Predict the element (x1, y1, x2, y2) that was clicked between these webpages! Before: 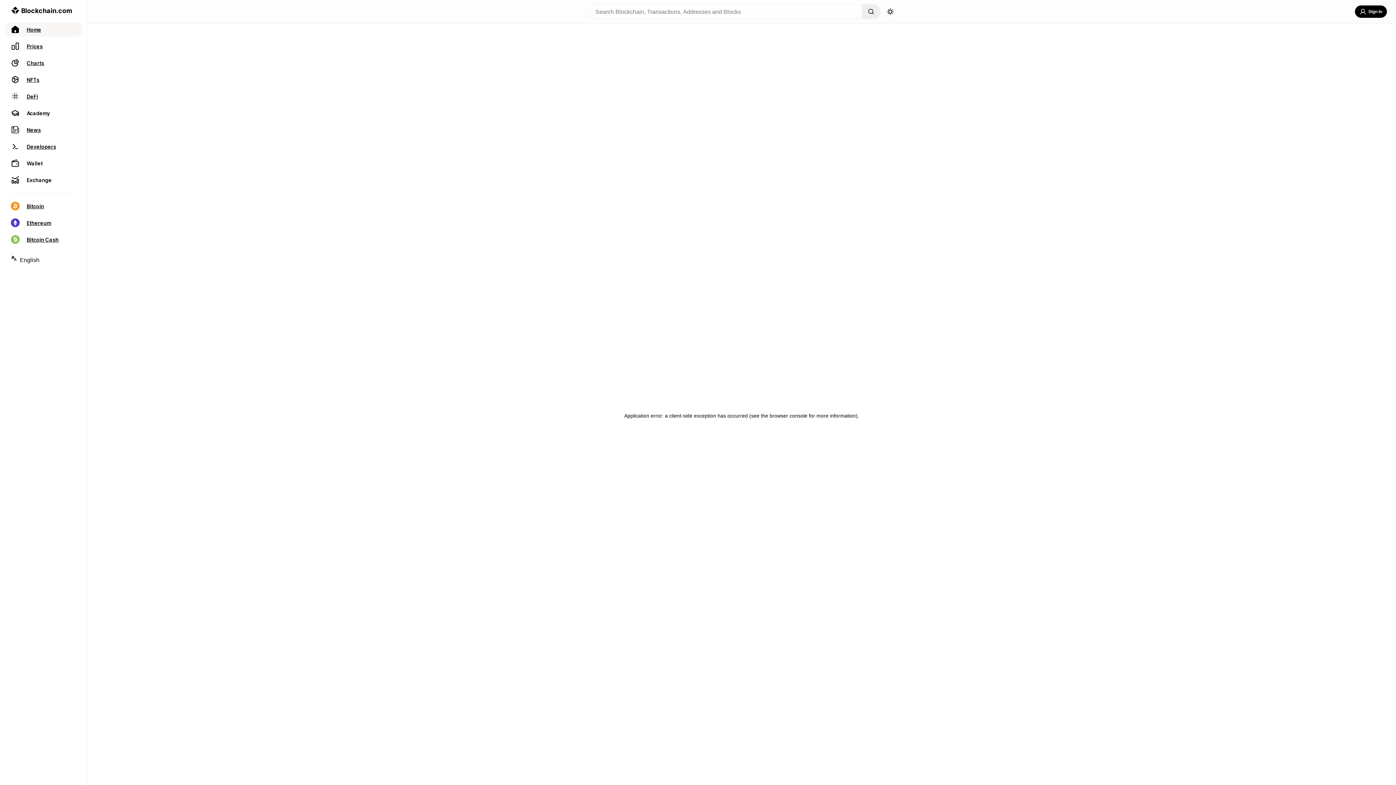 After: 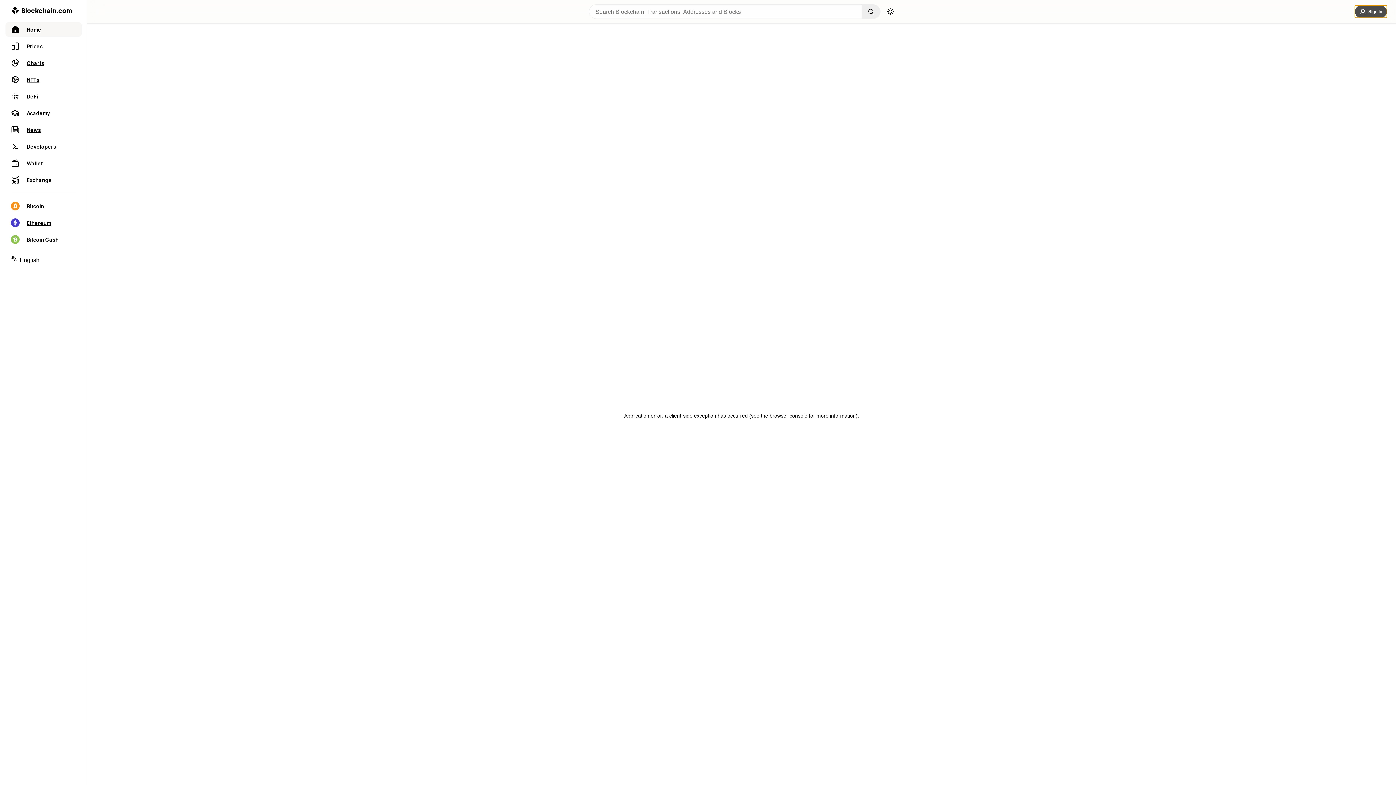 Action: label: Sign In bbox: (1355, 5, 1387, 17)